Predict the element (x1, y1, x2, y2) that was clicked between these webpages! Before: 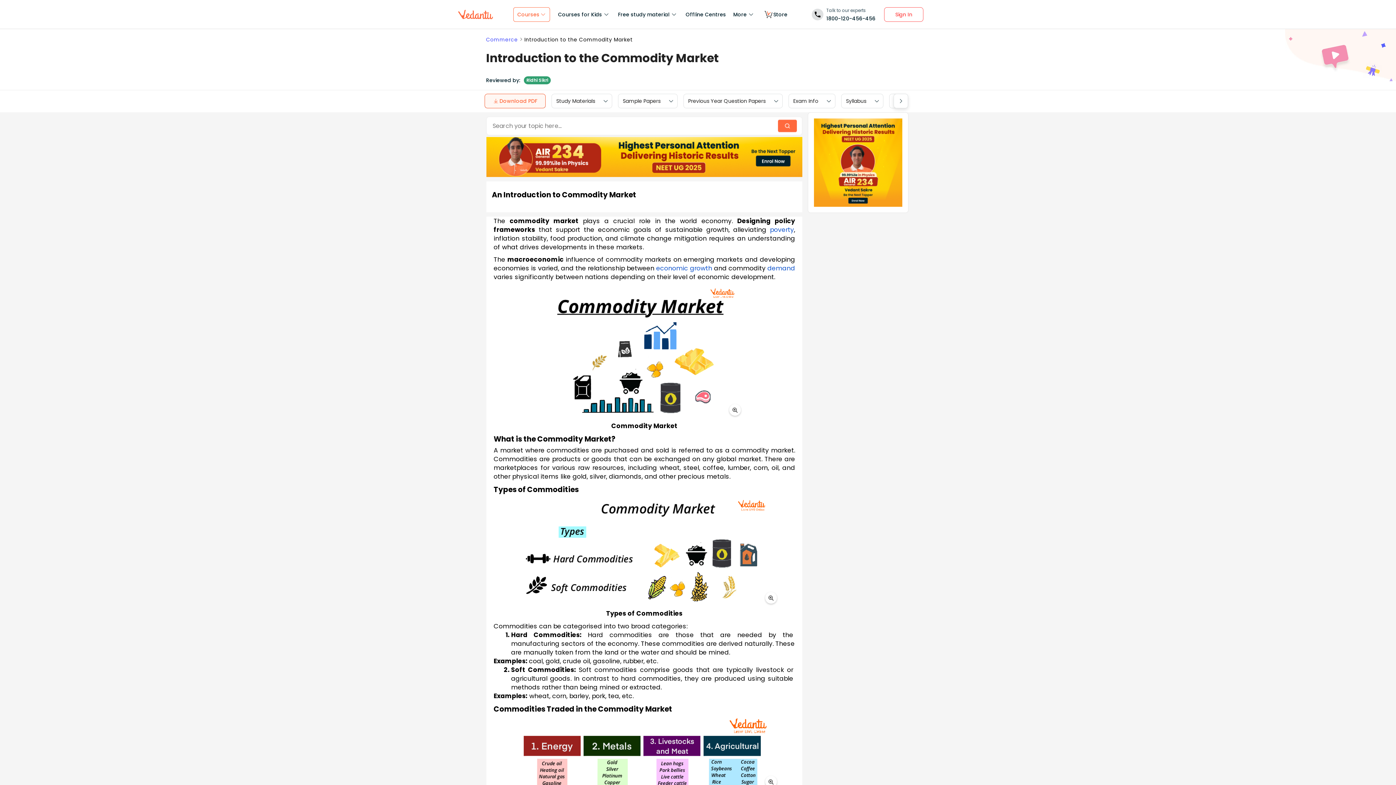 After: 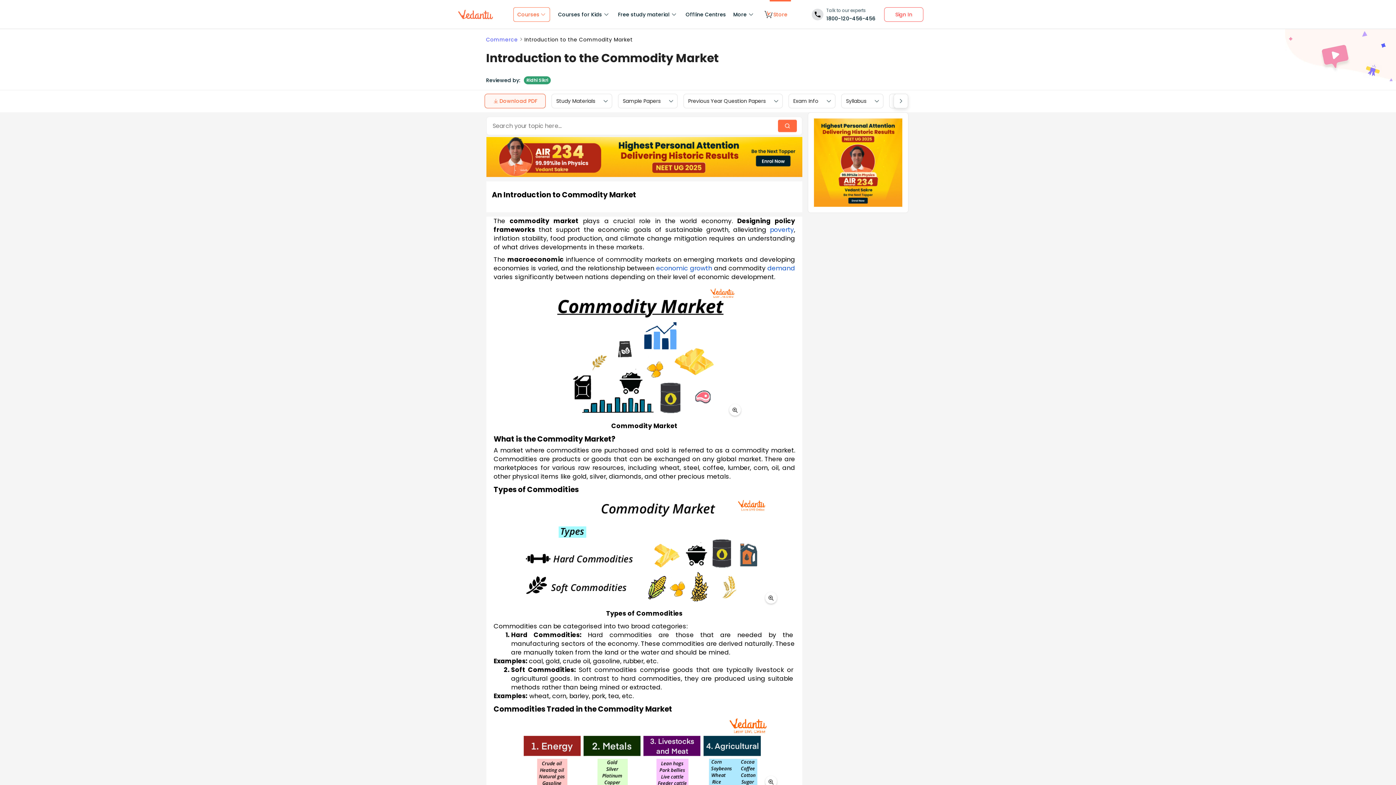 Action: bbox: (759, 0, 791, 29) label: Store